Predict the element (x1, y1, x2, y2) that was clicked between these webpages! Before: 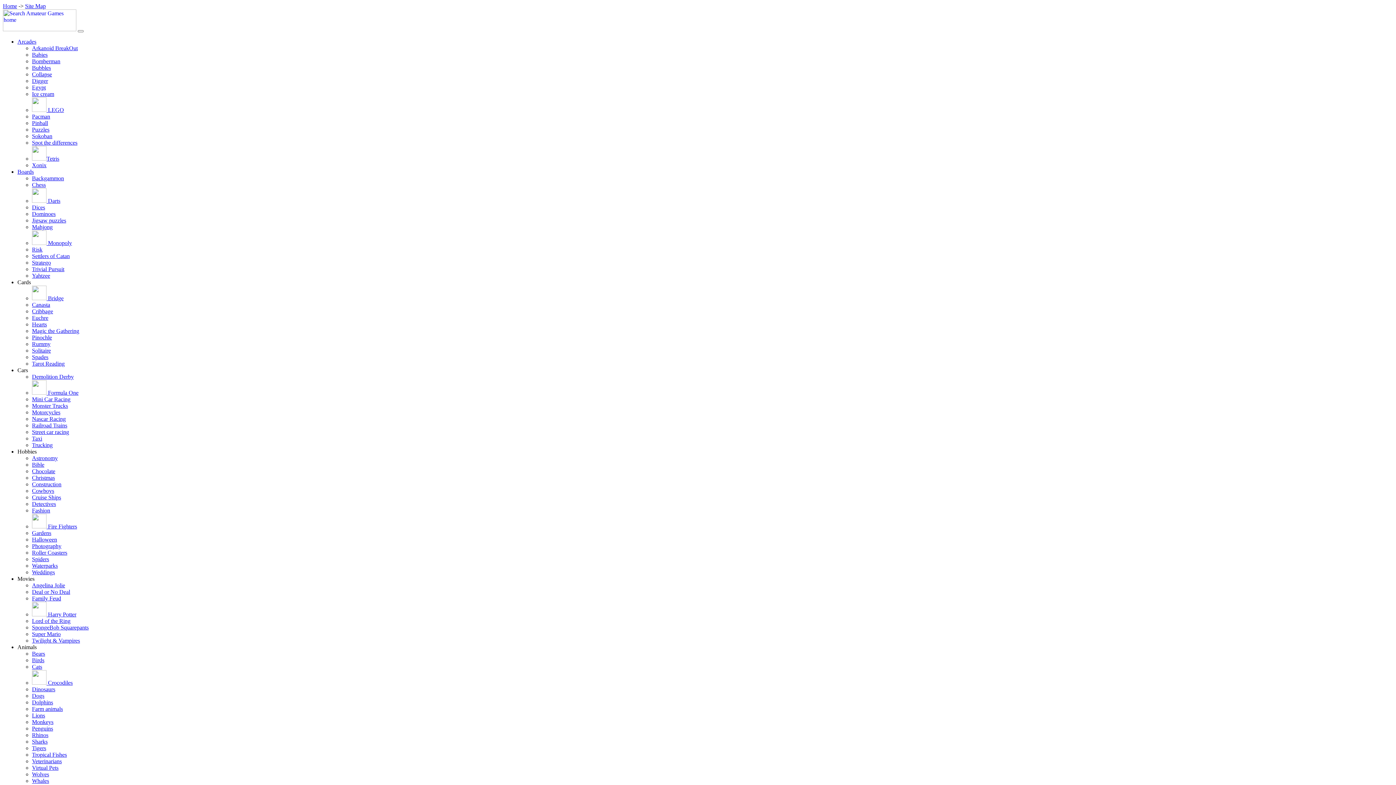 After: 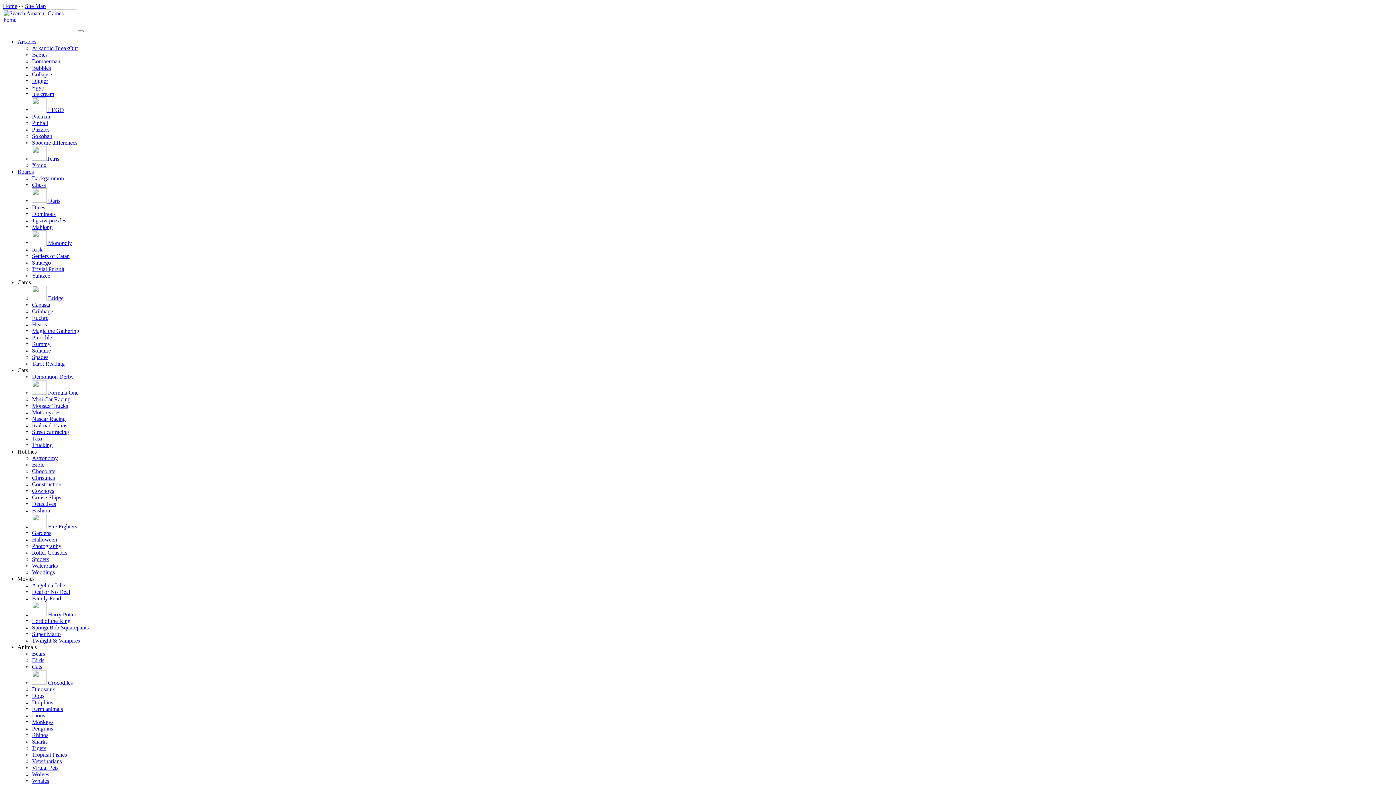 Action: label: Puzzles bbox: (32, 126, 49, 132)